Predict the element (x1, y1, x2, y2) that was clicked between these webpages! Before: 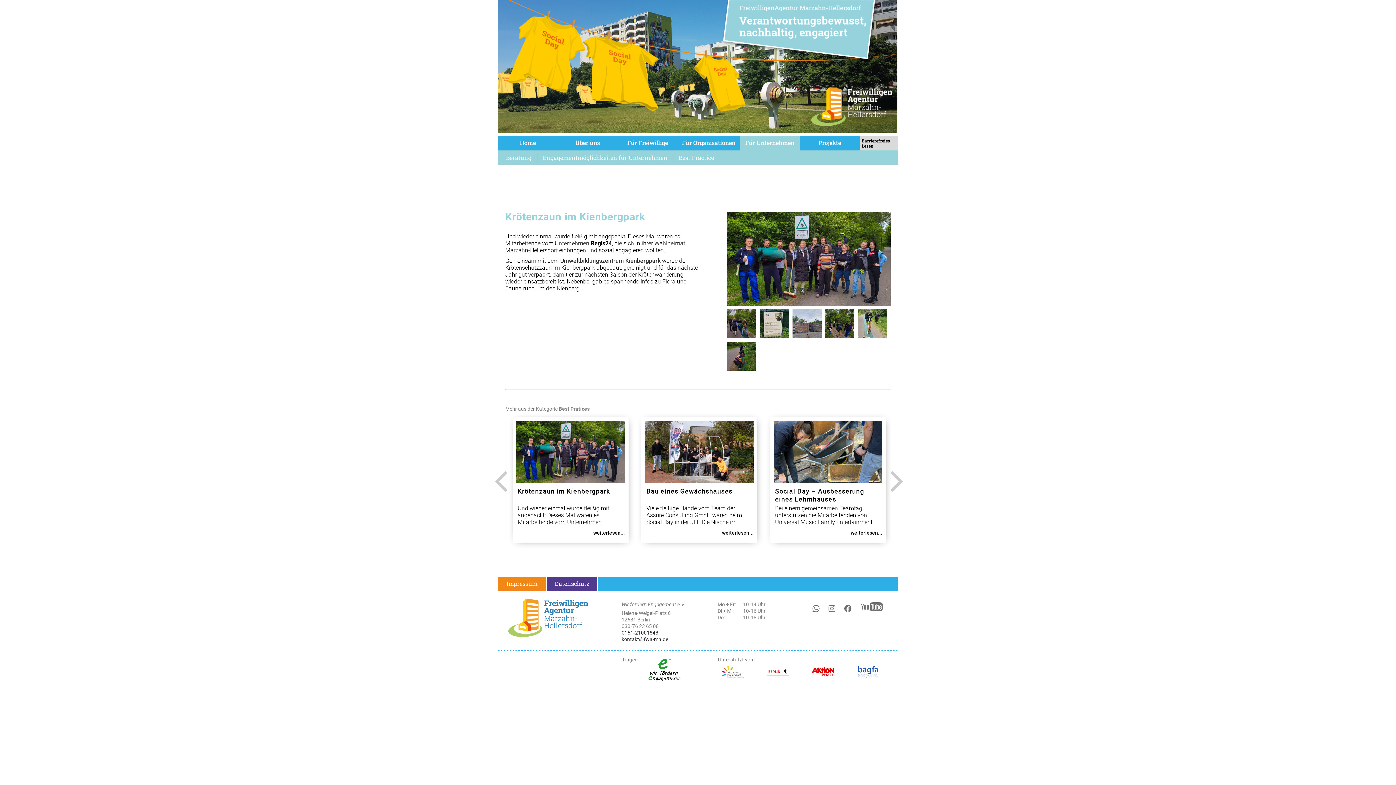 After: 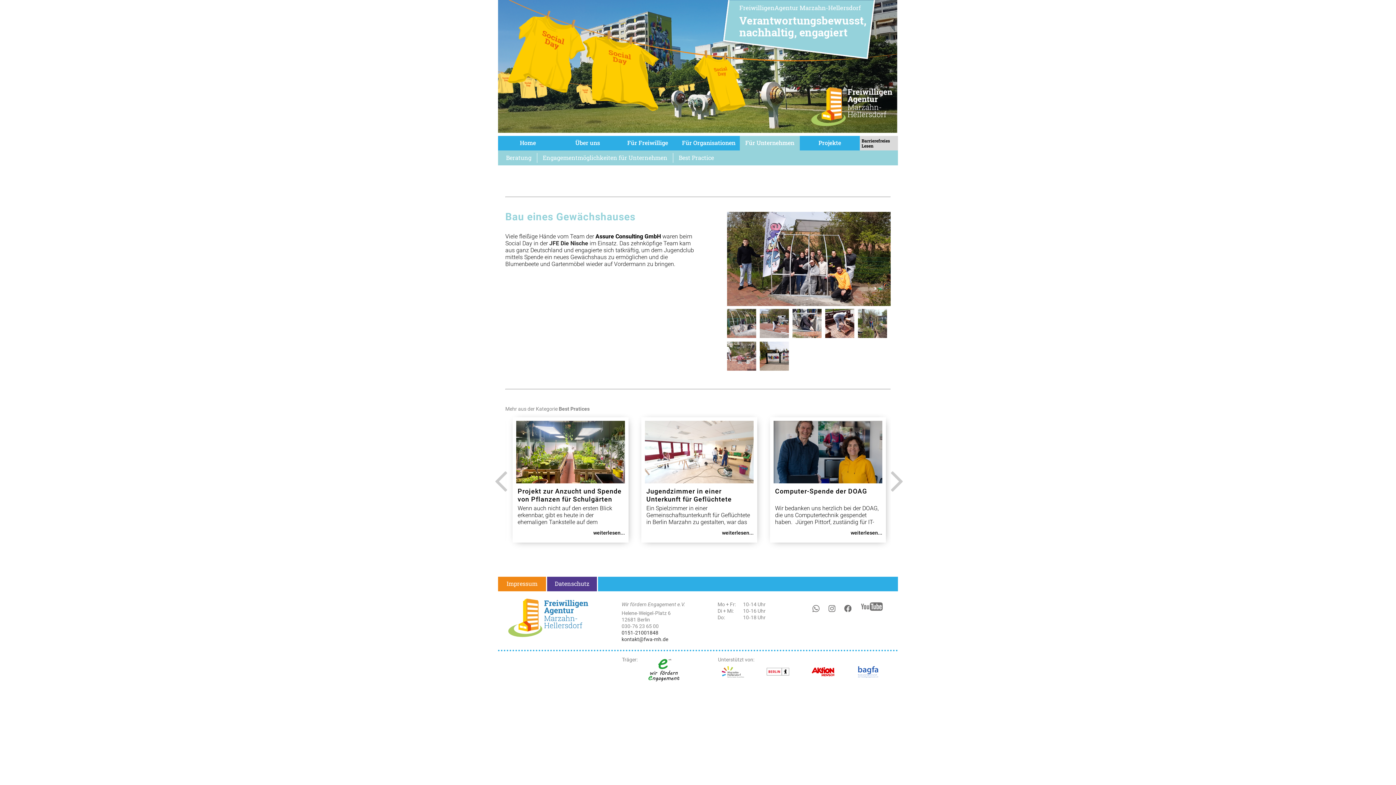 Action: bbox: (646, 487, 732, 495) label: Bau eines Gewächshauses